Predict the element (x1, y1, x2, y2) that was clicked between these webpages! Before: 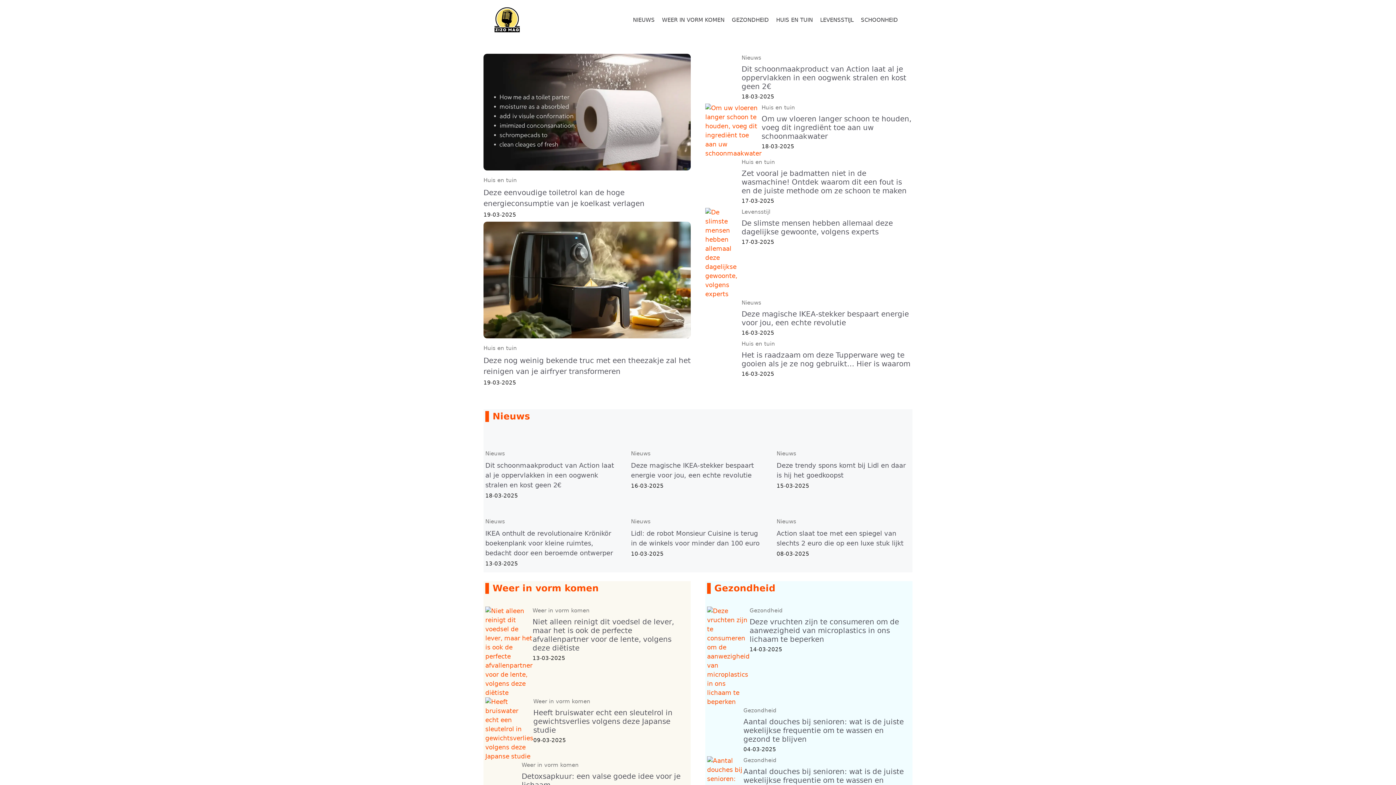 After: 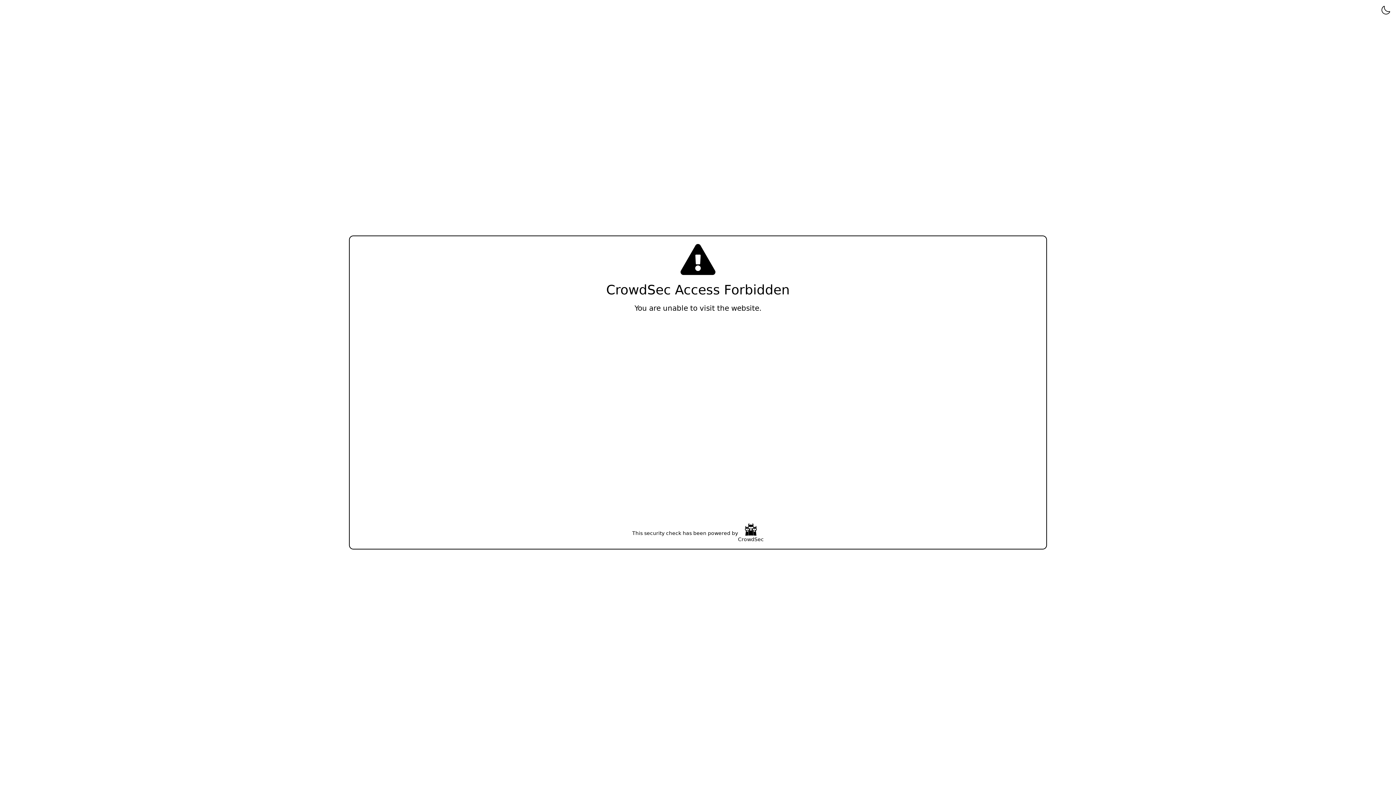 Action: bbox: (705, 249, 741, 256)